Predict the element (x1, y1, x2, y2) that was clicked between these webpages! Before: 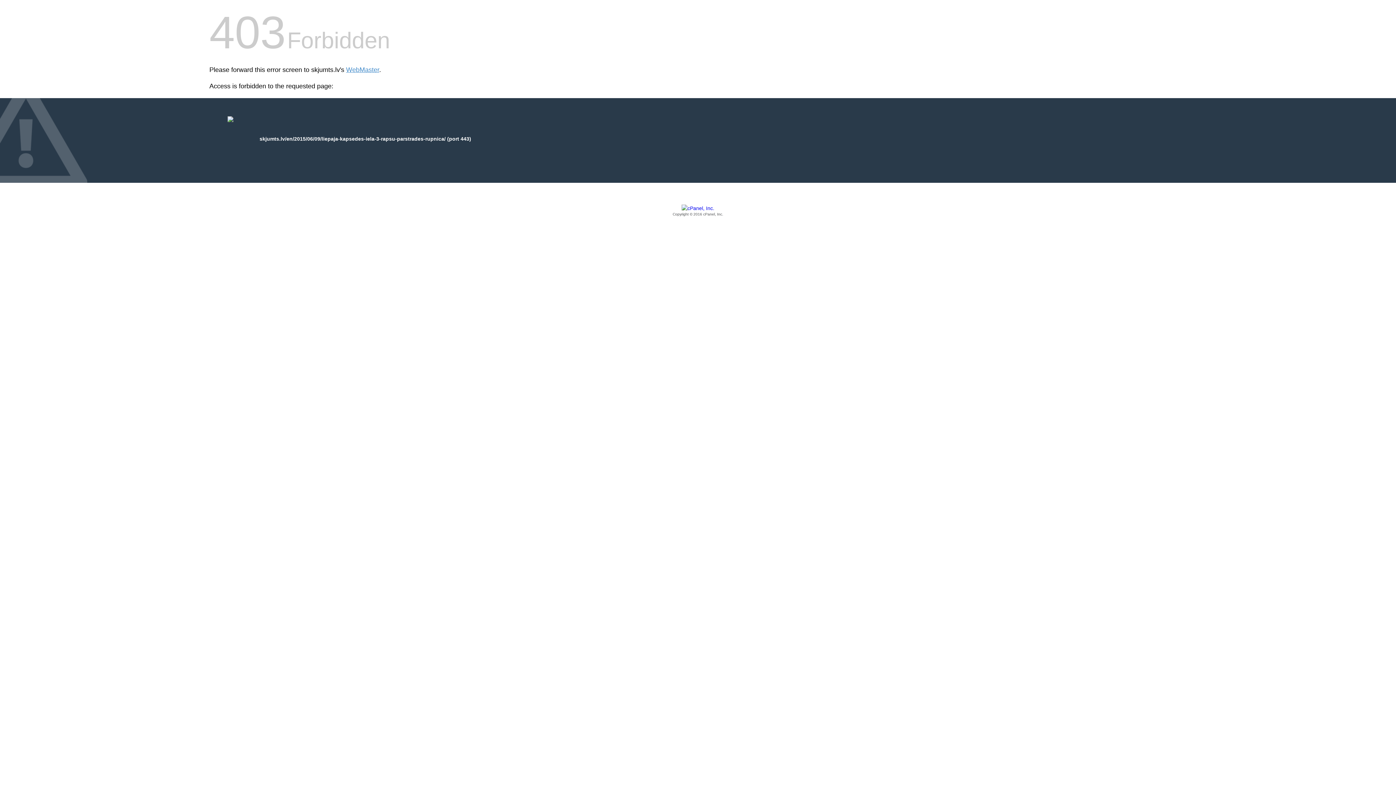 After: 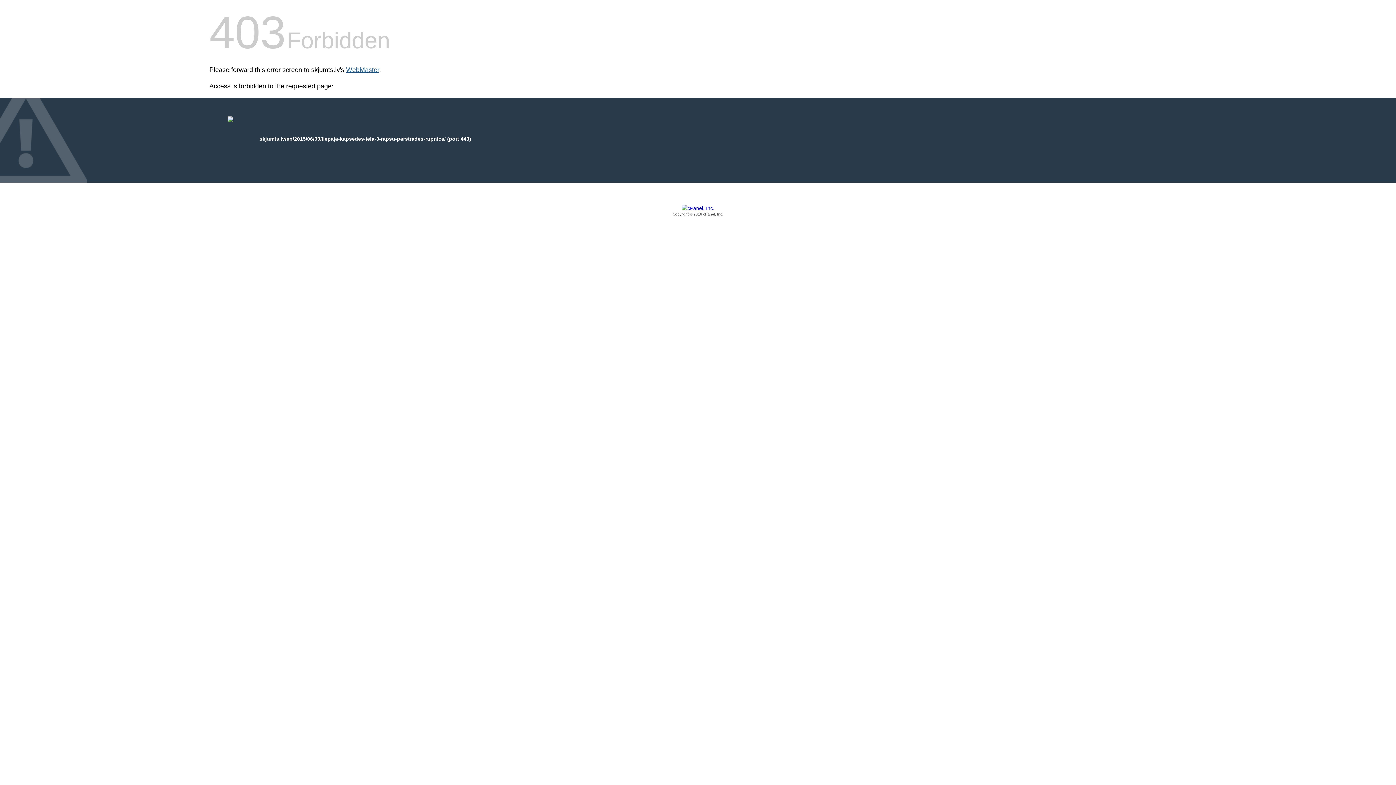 Action: label: WebMaster bbox: (346, 66, 379, 73)